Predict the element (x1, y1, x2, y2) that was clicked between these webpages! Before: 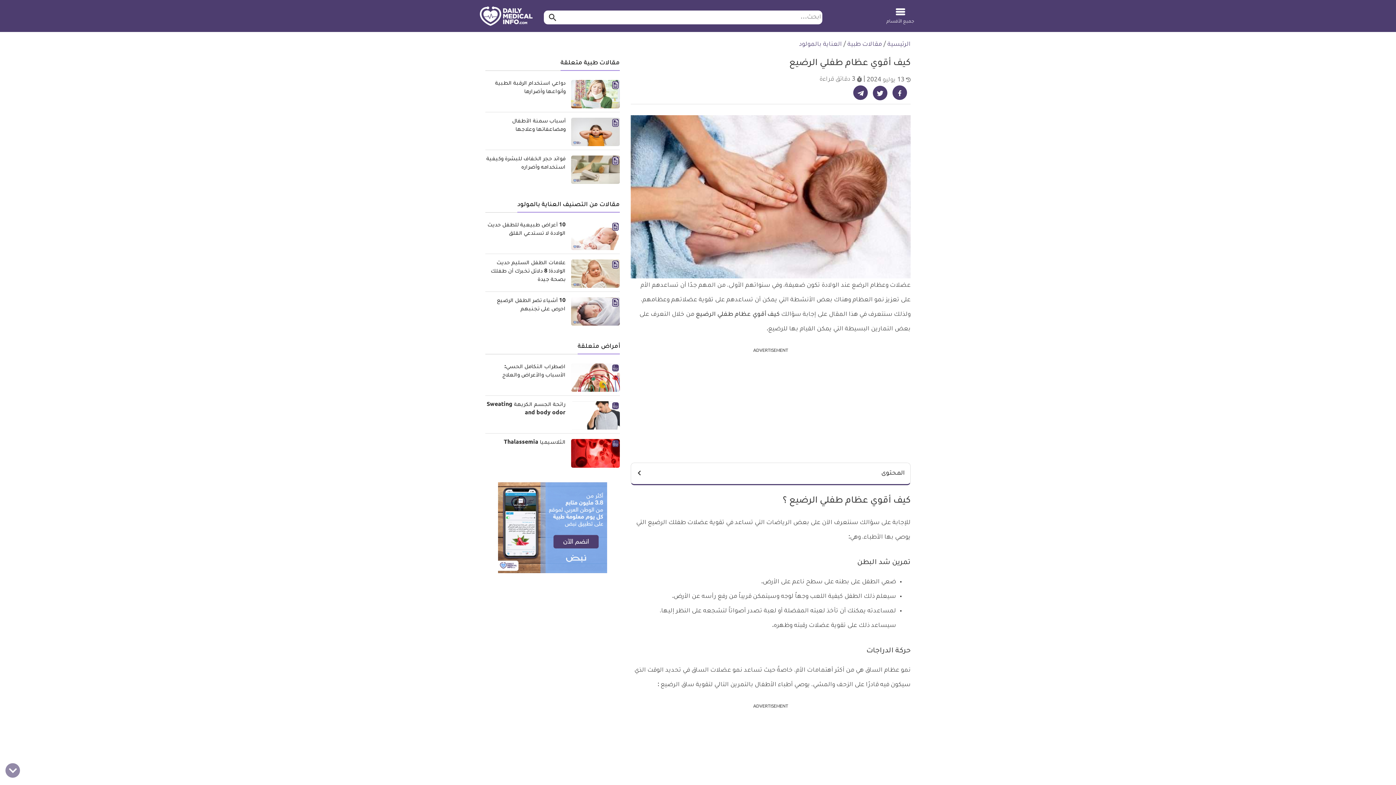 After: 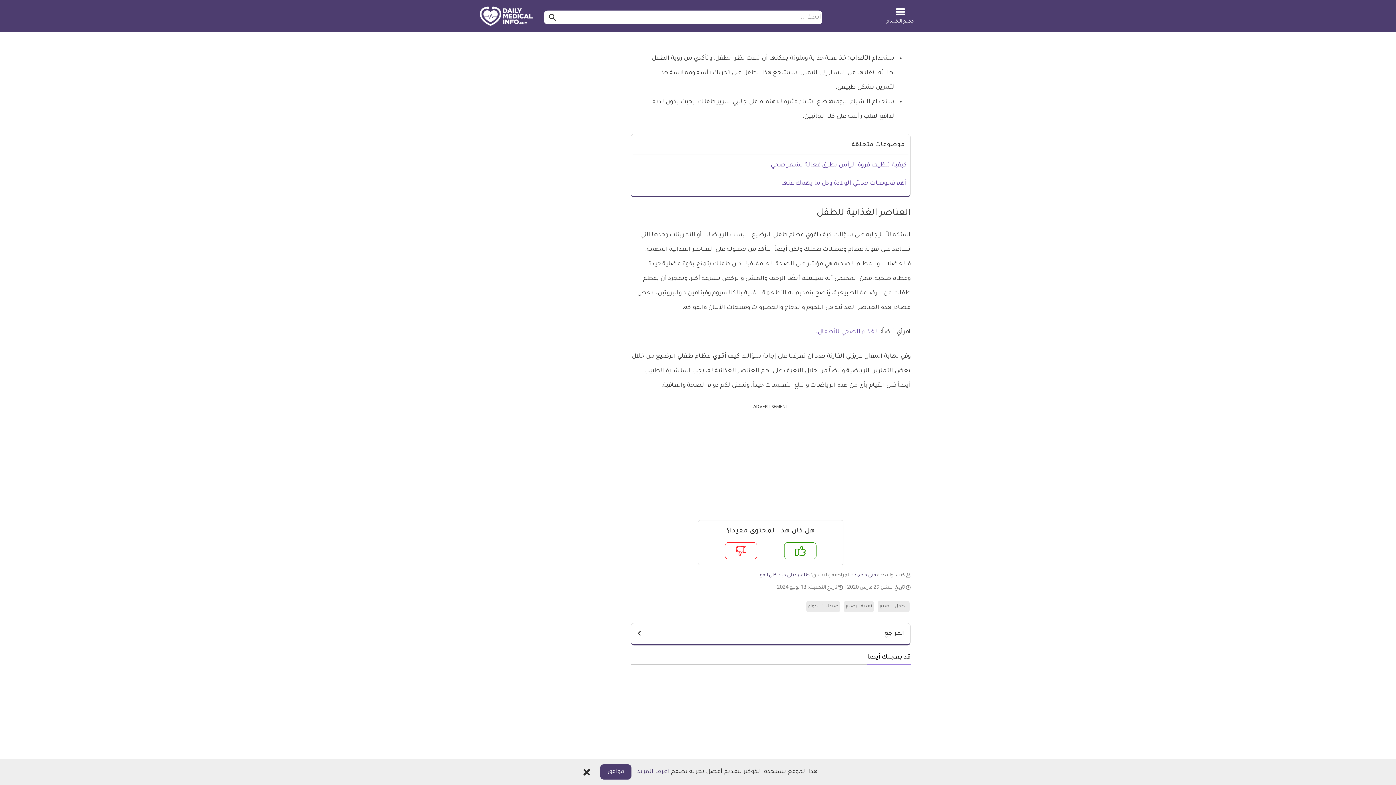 Action: bbox: (5, 763, 20, 778)